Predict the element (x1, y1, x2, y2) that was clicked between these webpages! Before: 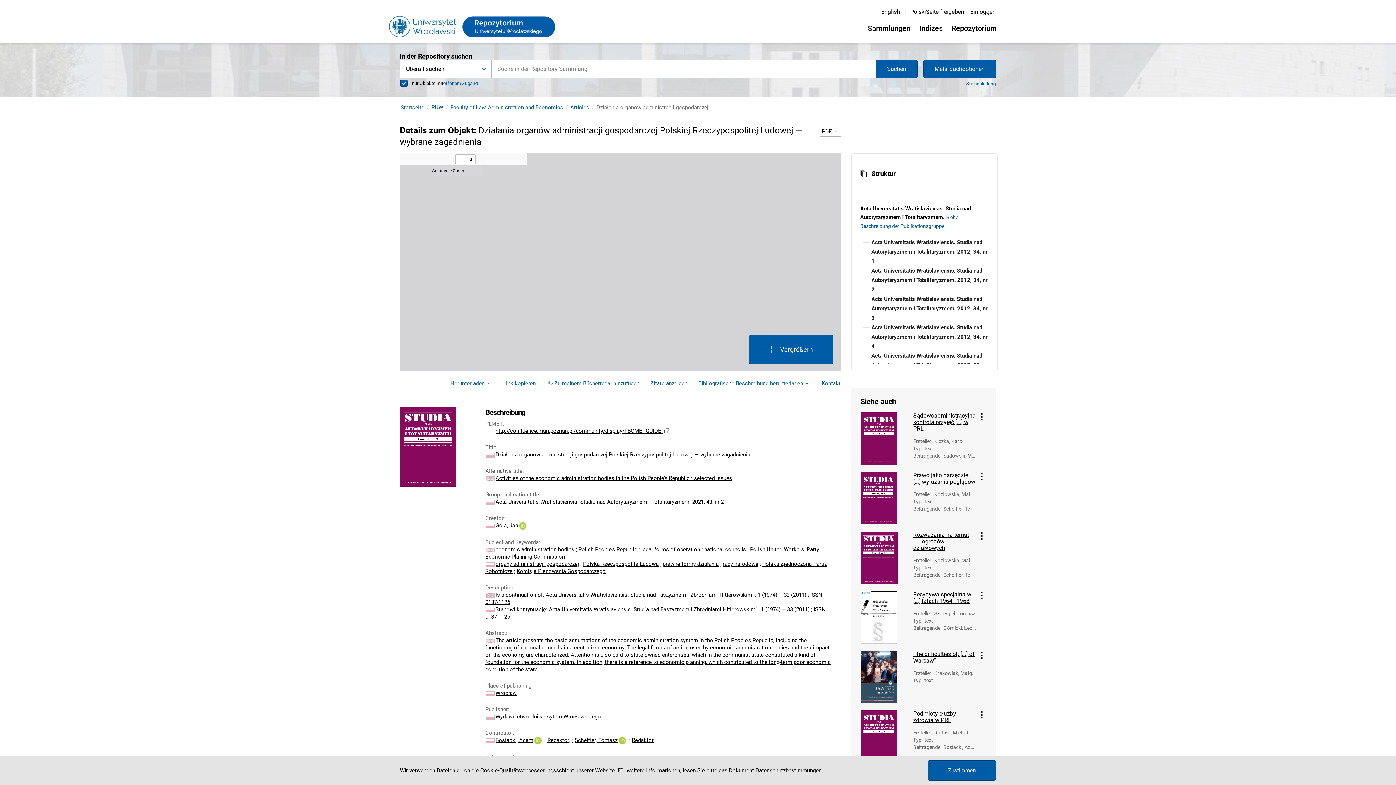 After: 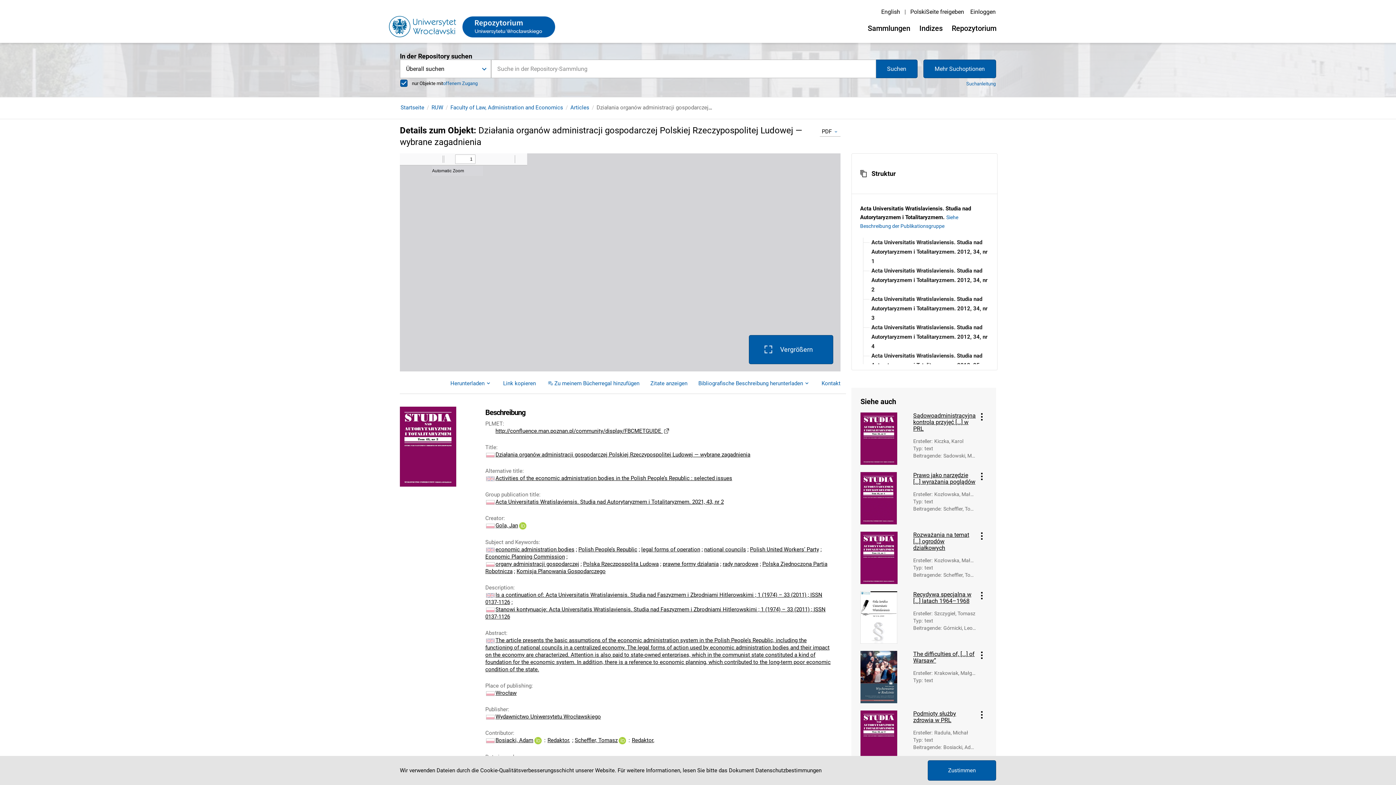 Action: label: Struktur bbox: (852, 153, 997, 193)